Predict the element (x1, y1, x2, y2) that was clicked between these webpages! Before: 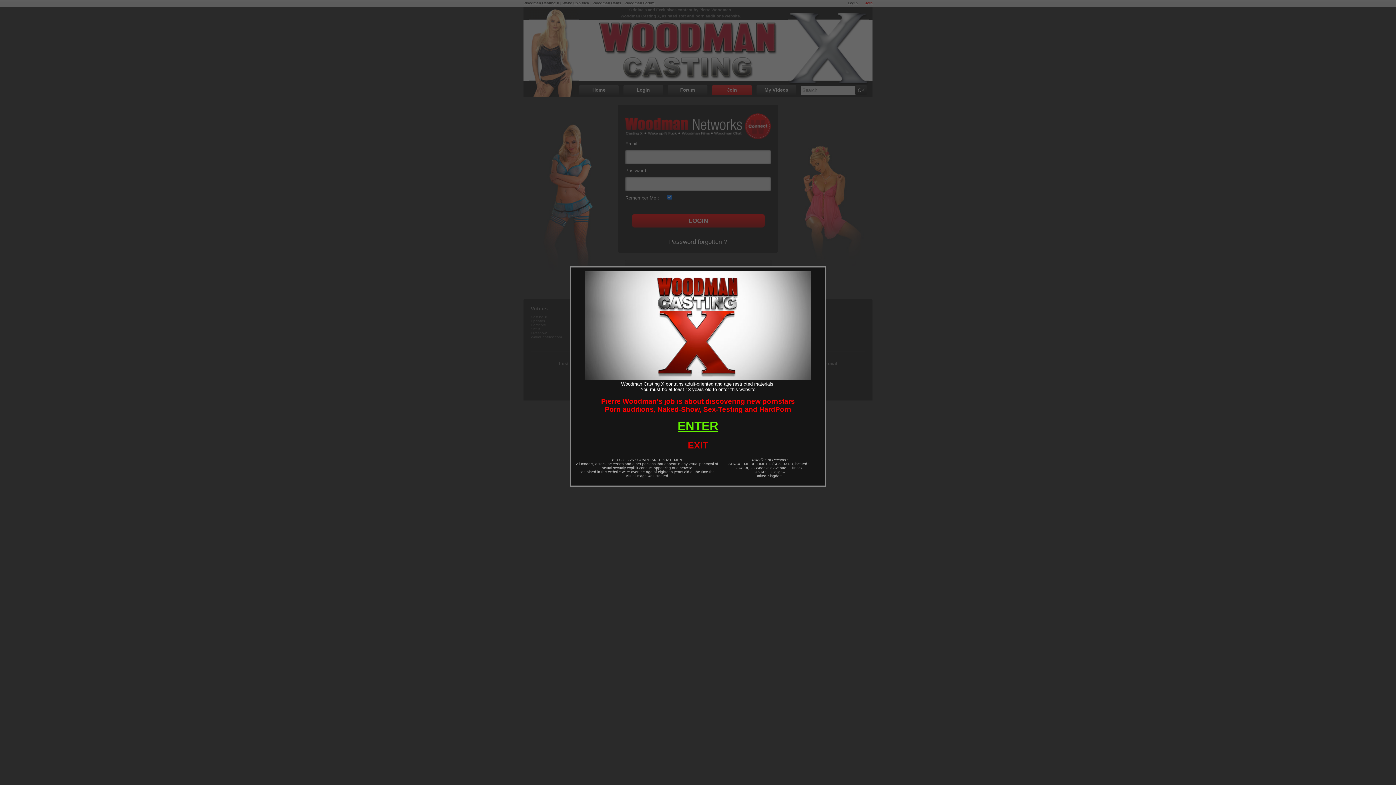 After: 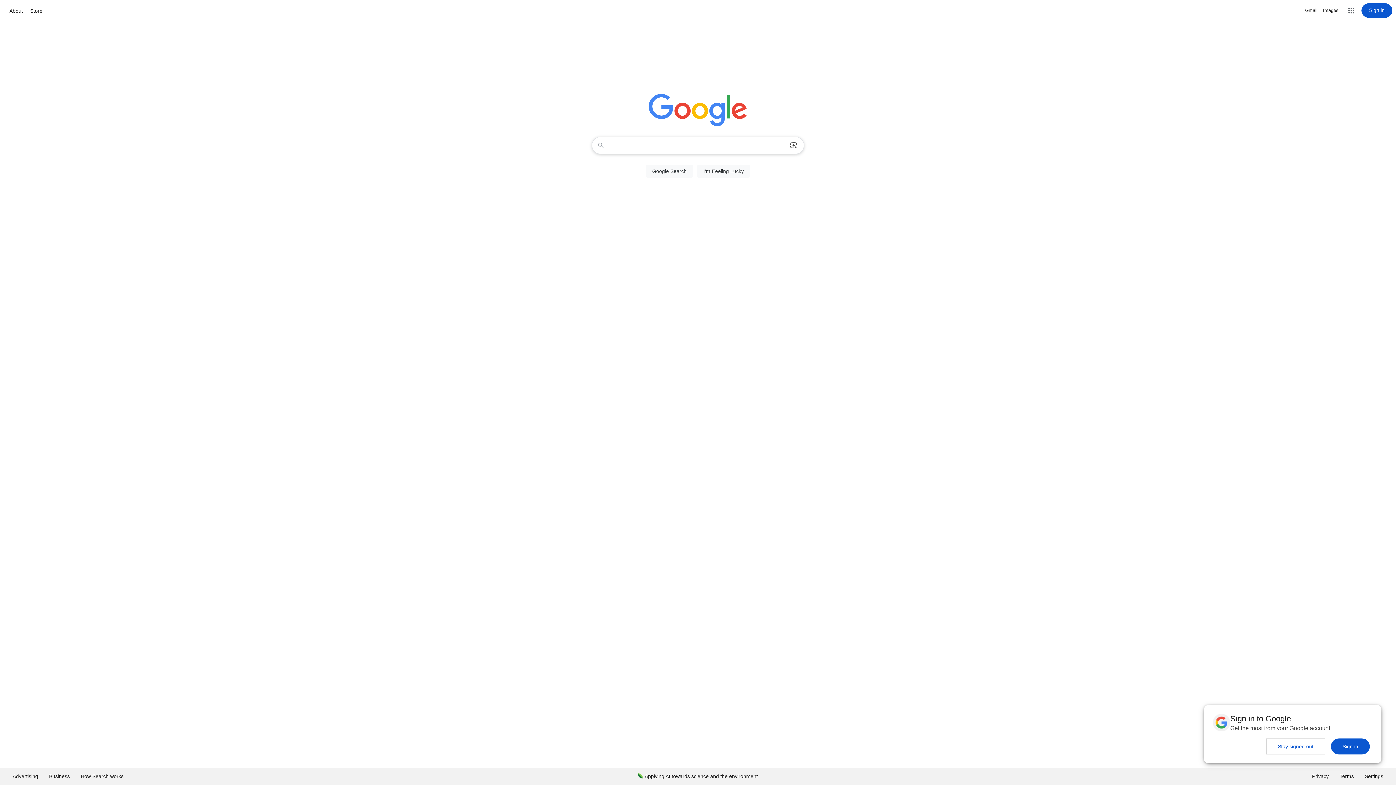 Action: bbox: (688, 440, 708, 450) label: EXIT